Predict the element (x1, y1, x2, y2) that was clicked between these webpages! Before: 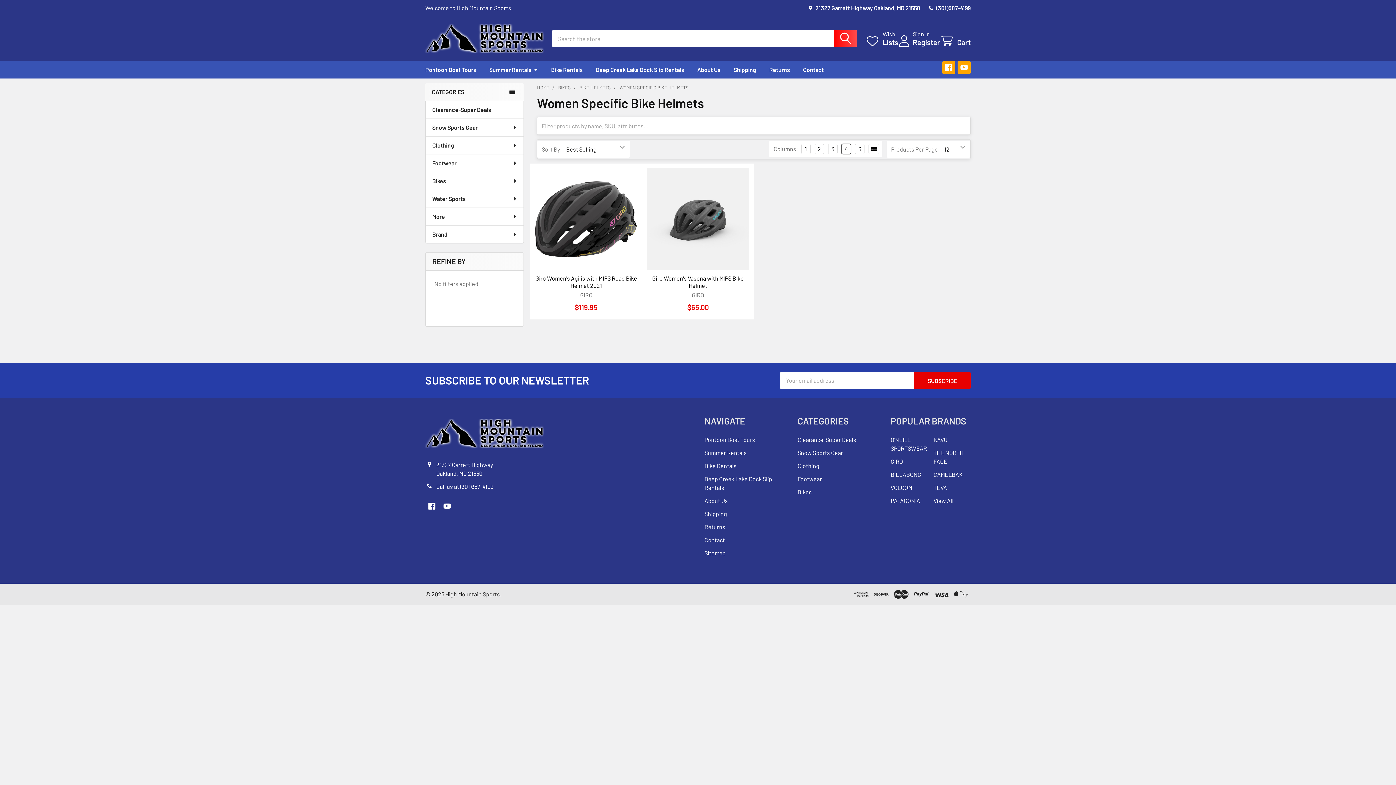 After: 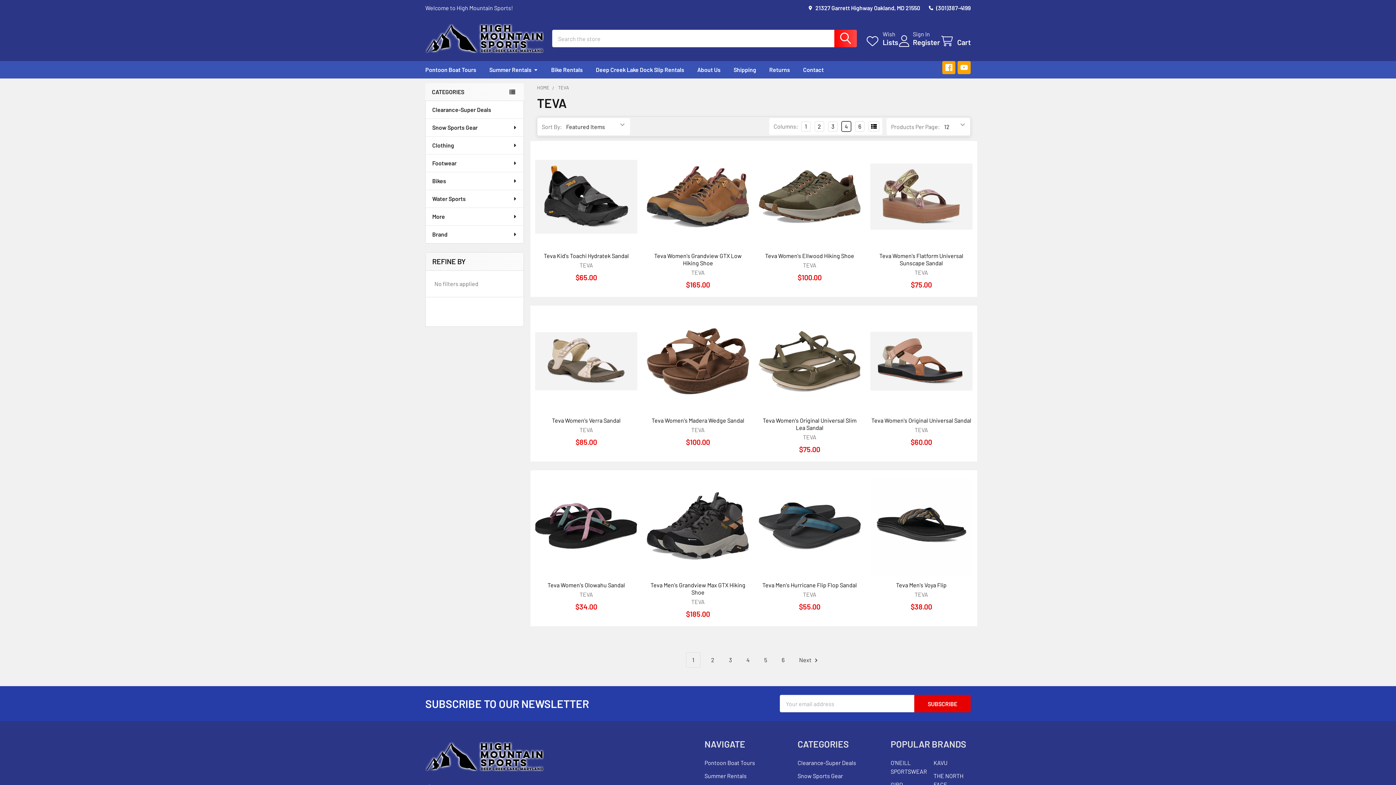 Action: label: TEVA bbox: (933, 484, 947, 491)